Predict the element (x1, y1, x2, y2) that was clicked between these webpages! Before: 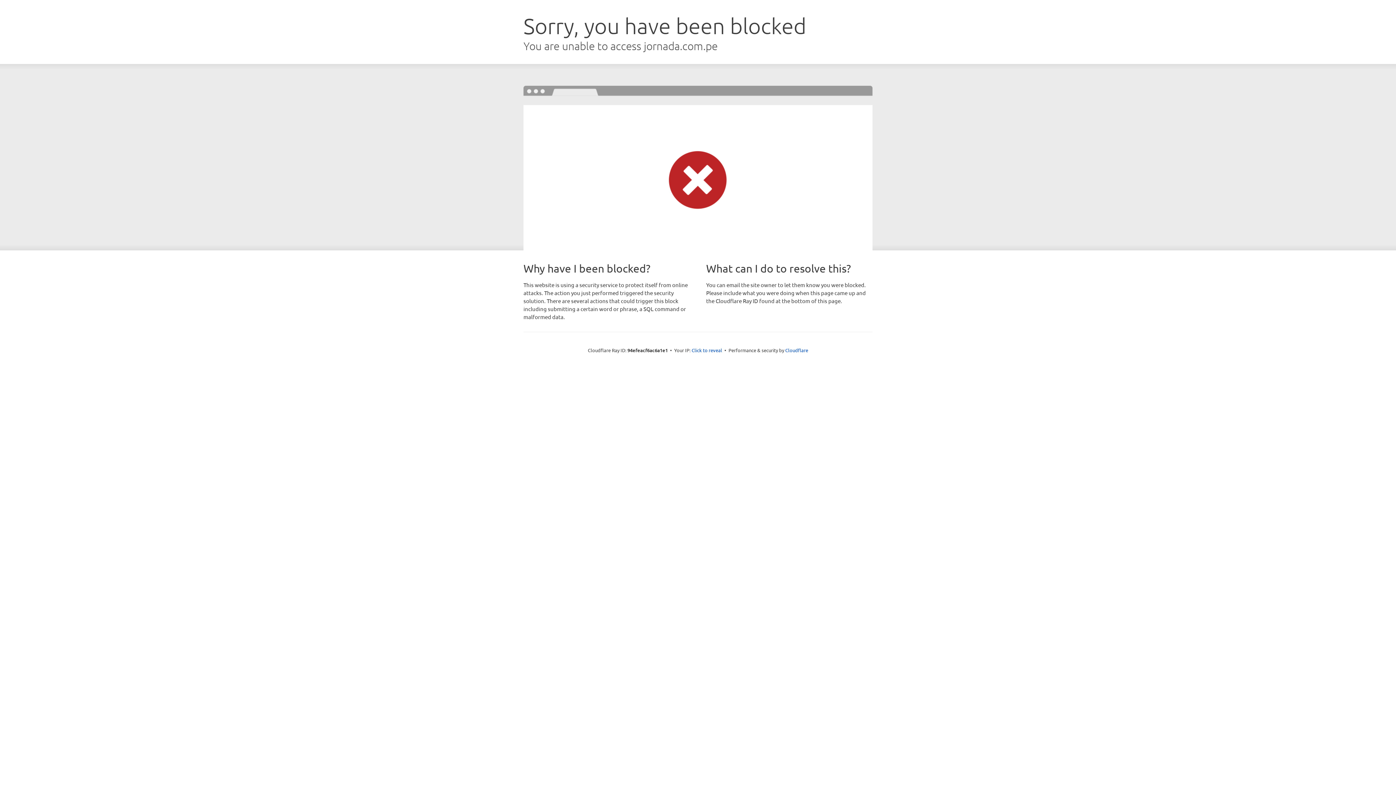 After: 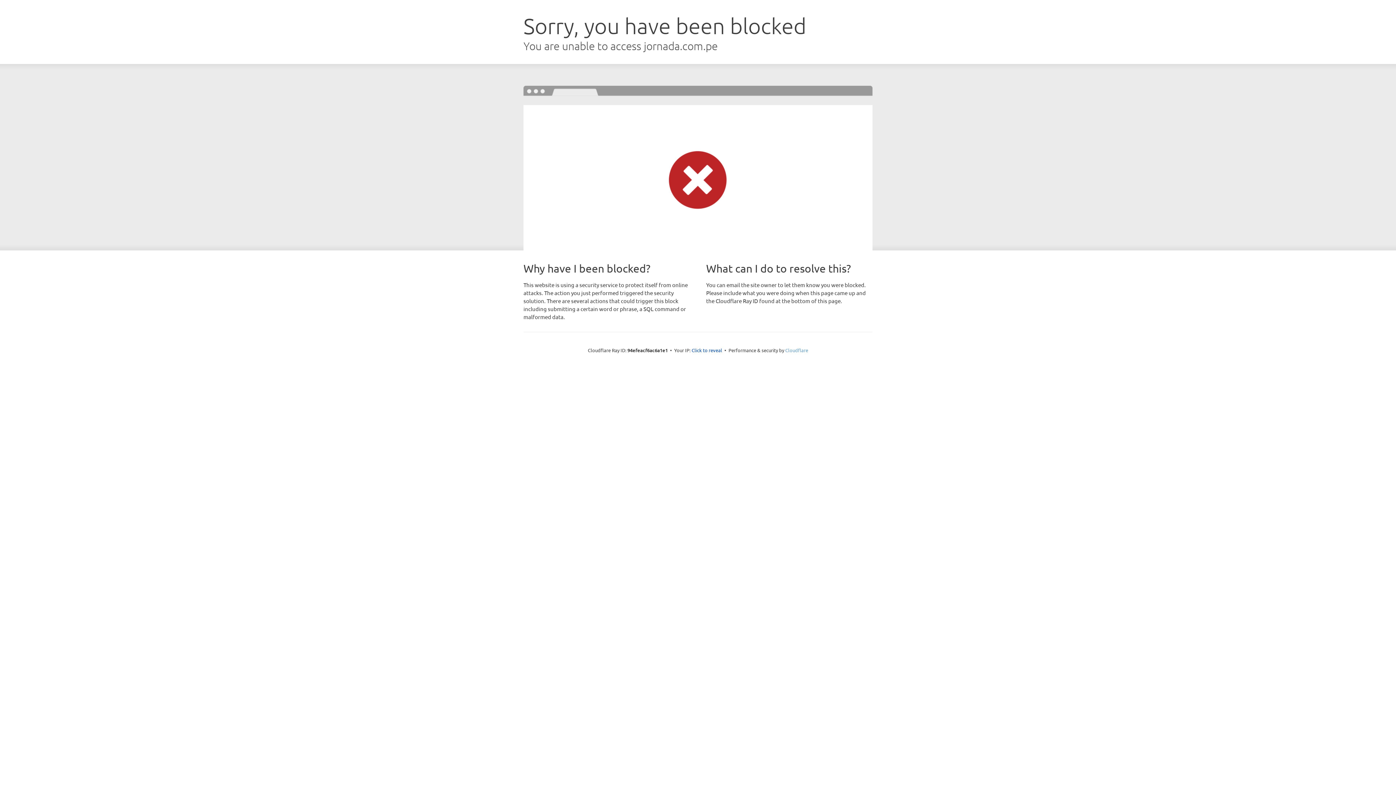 Action: bbox: (785, 347, 808, 353) label: Cloudflare